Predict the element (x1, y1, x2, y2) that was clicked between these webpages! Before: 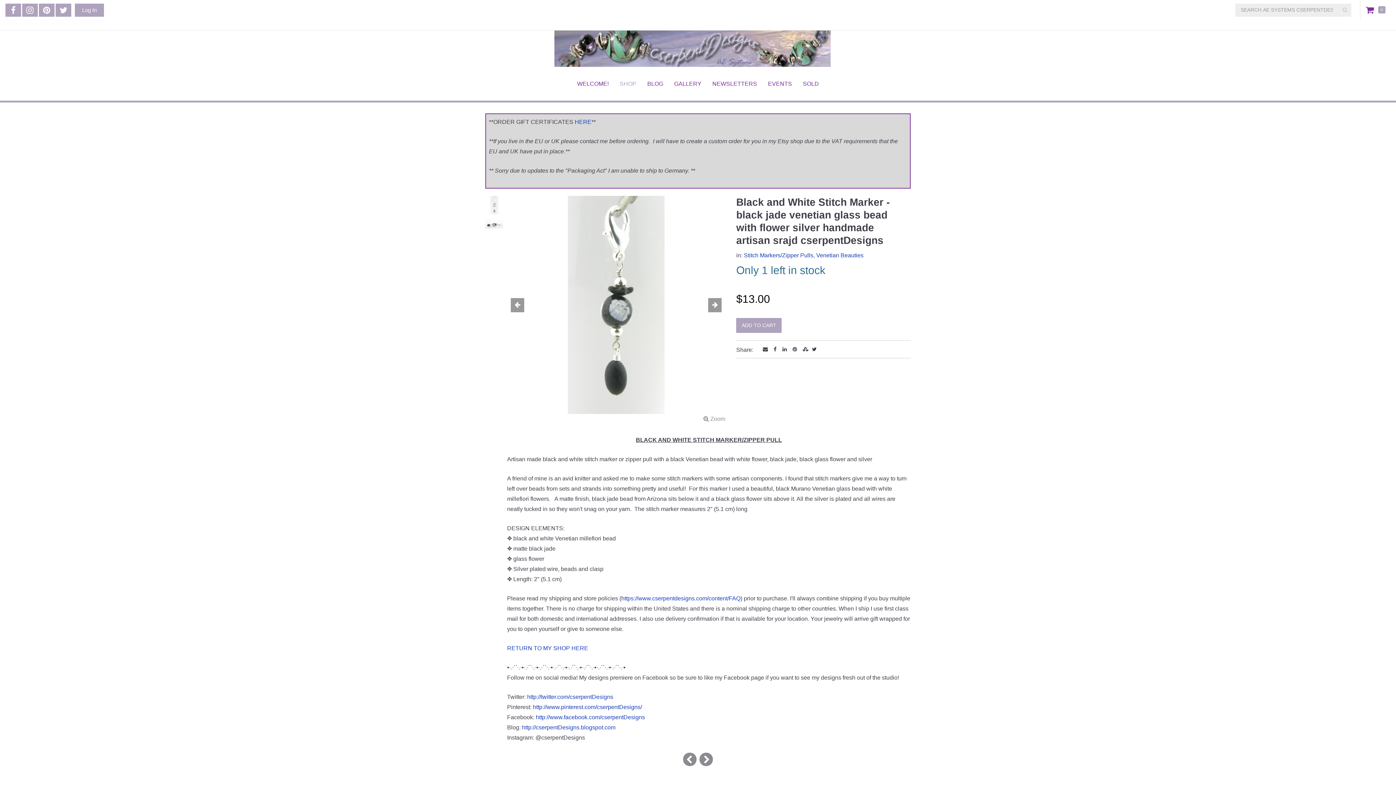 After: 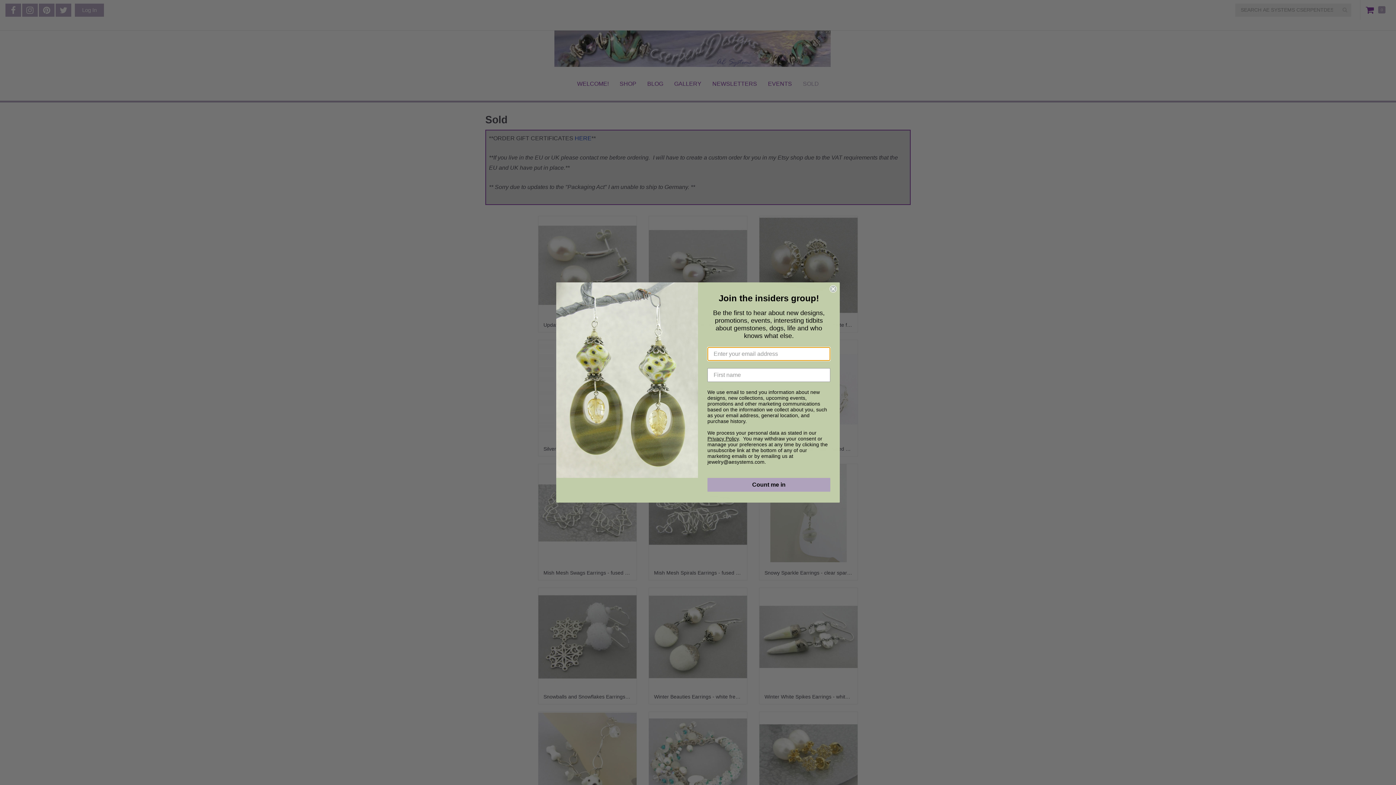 Action: label: SOLD bbox: (792, 66, 819, 100)